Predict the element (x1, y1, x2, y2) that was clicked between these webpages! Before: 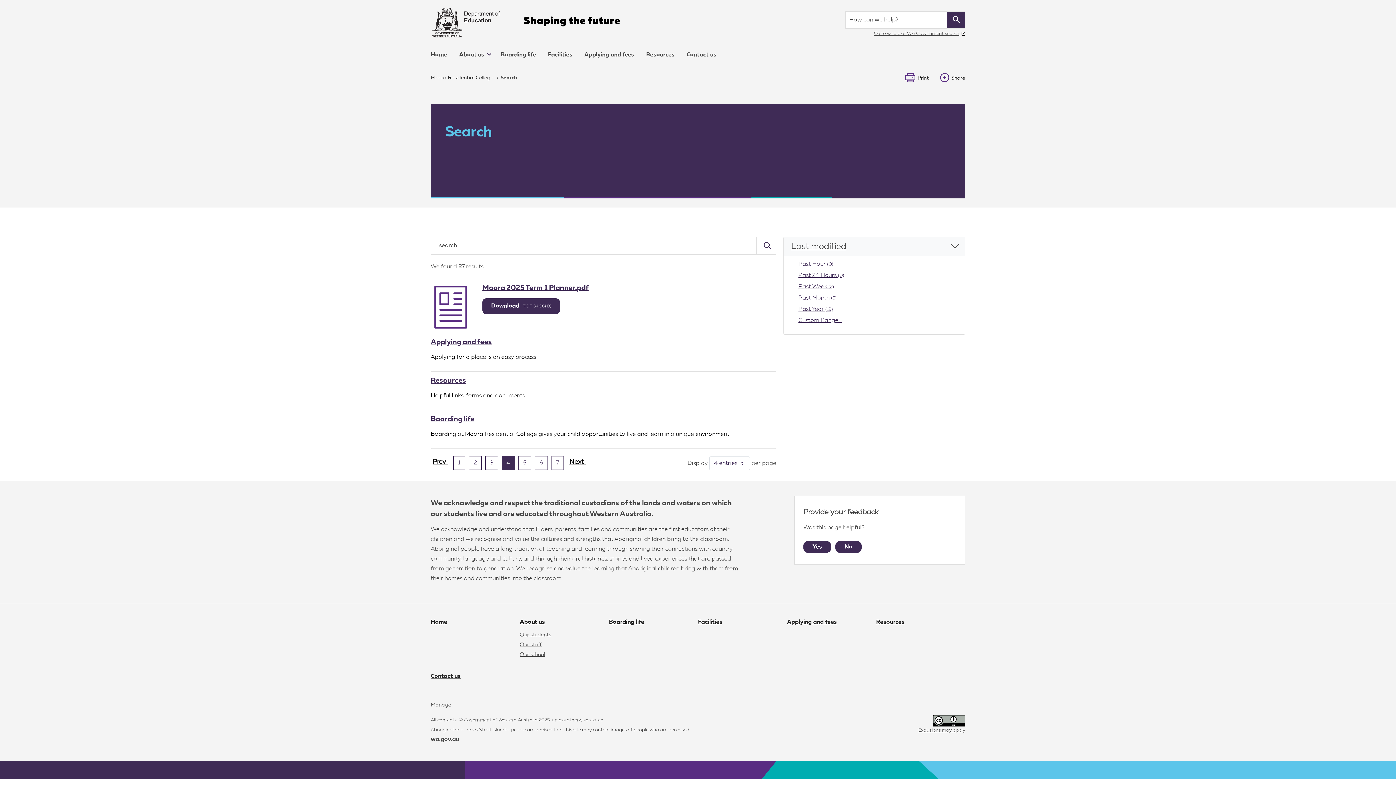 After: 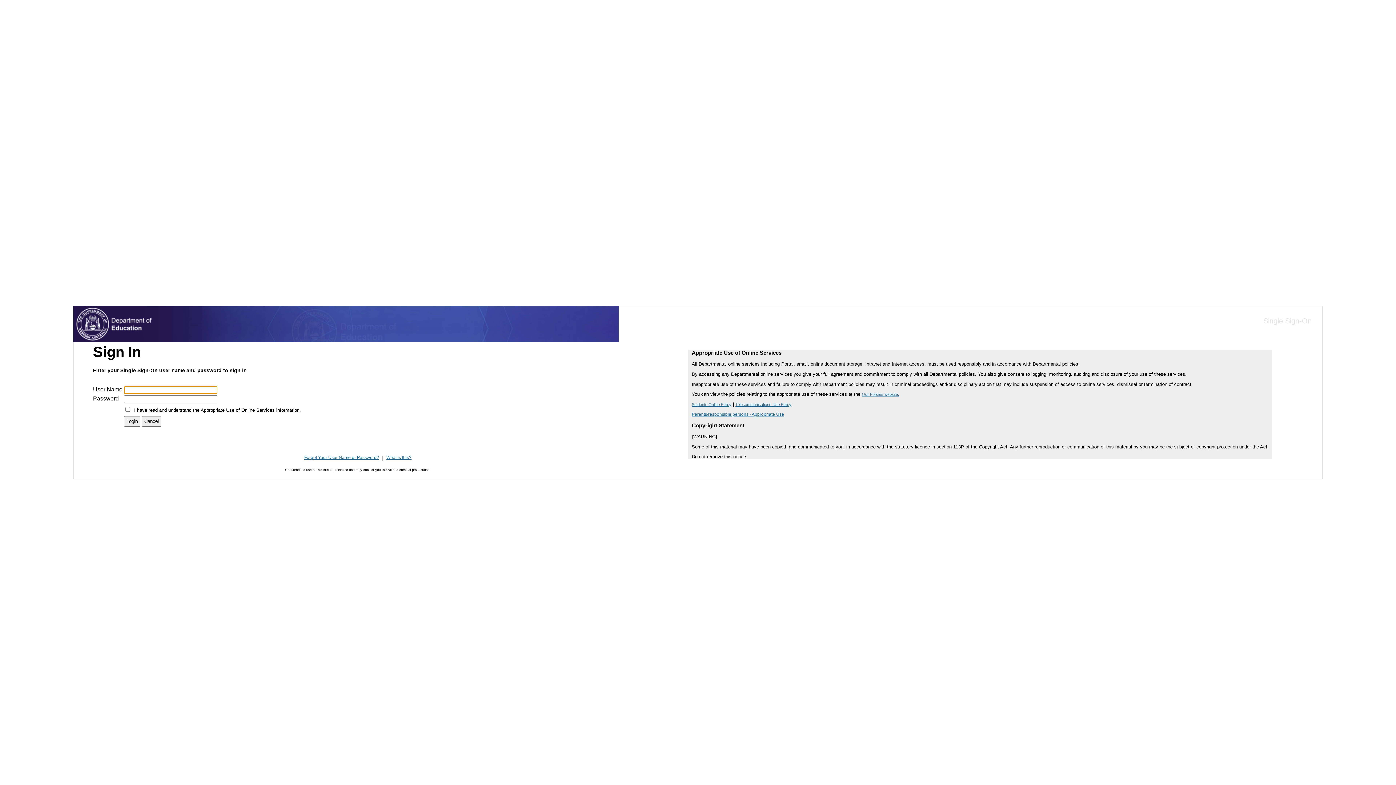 Action: bbox: (430, 702, 451, 708) label: Manage